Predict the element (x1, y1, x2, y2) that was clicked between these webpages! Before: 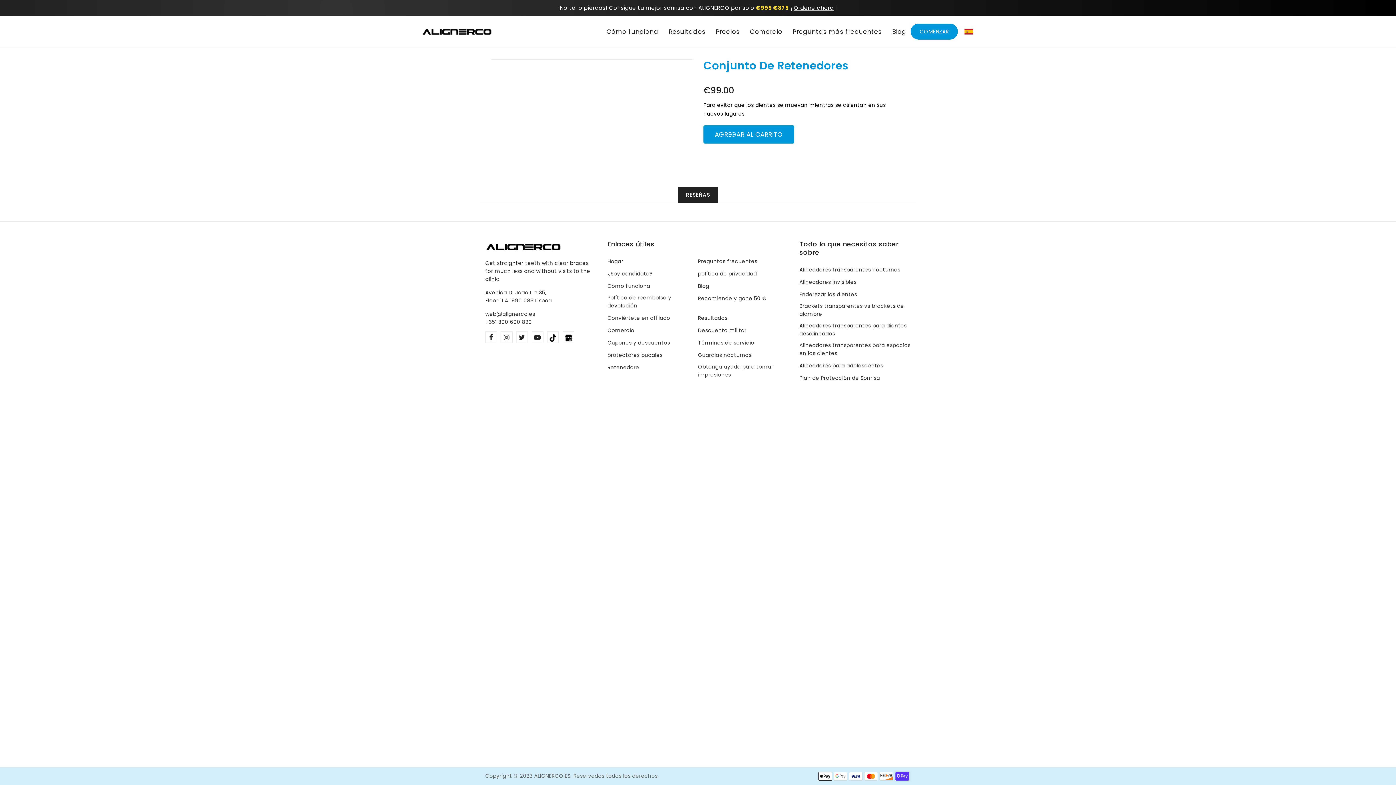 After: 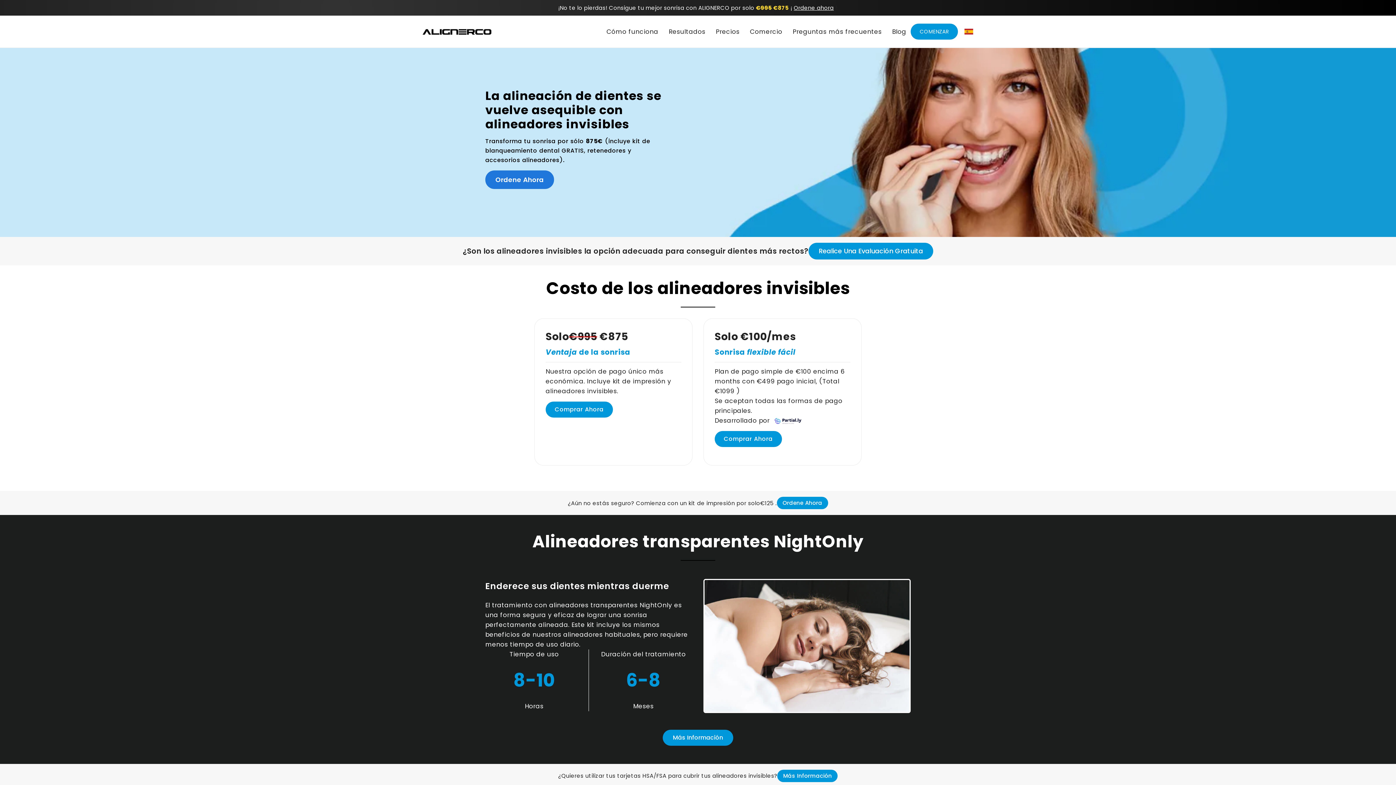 Action: label: Hogar bbox: (607, 257, 623, 265)